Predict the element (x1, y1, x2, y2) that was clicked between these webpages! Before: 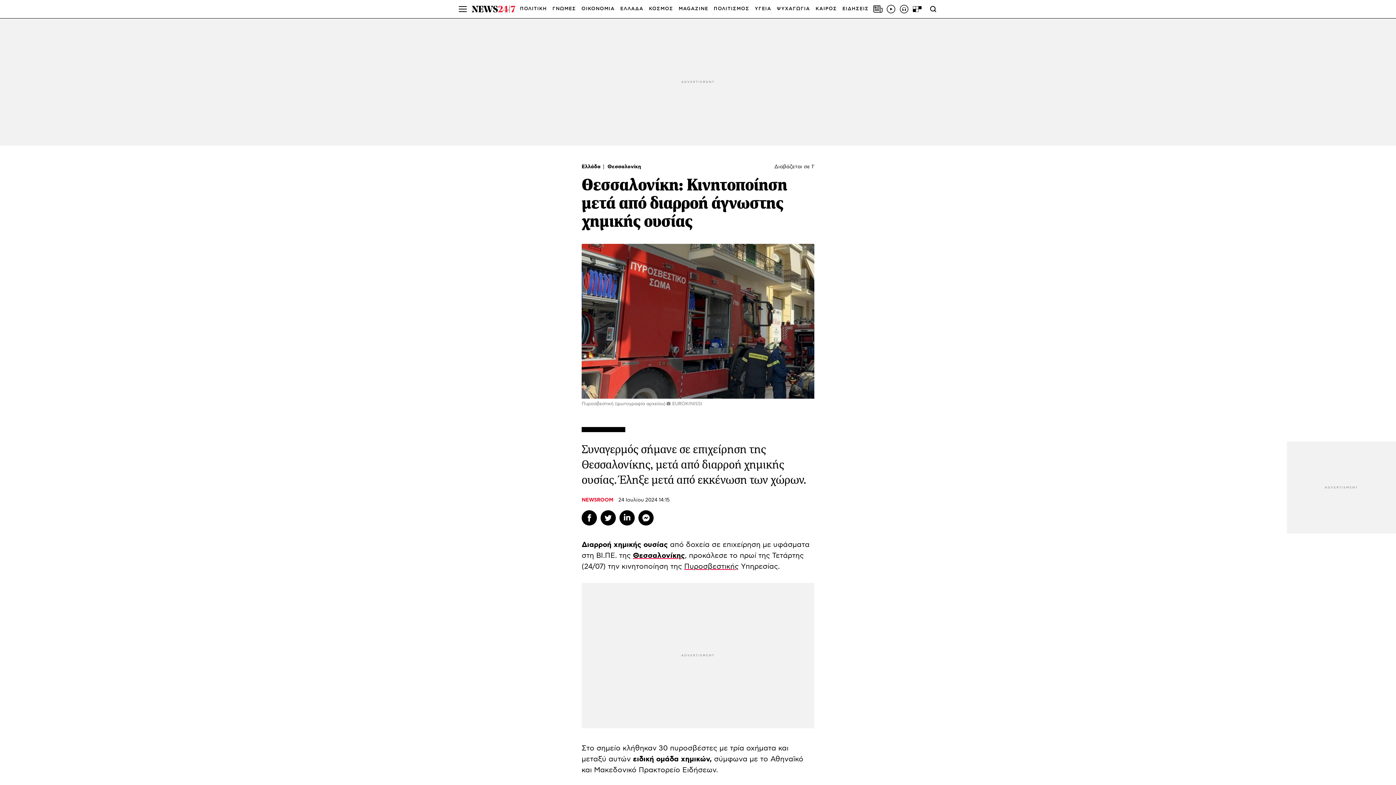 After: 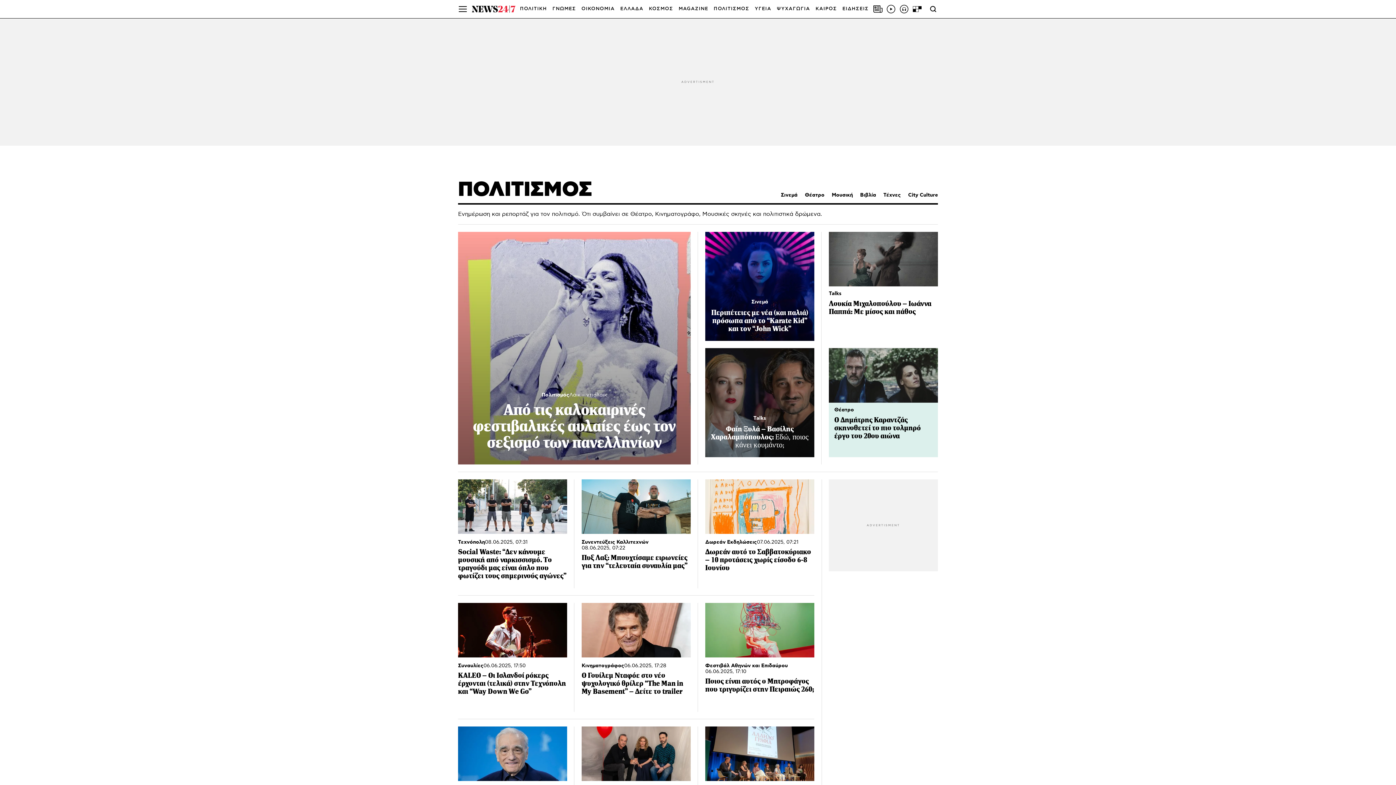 Action: bbox: (713, 0, 749, 18) label: ΠΟΛΙΤΙΣΜΟΣ